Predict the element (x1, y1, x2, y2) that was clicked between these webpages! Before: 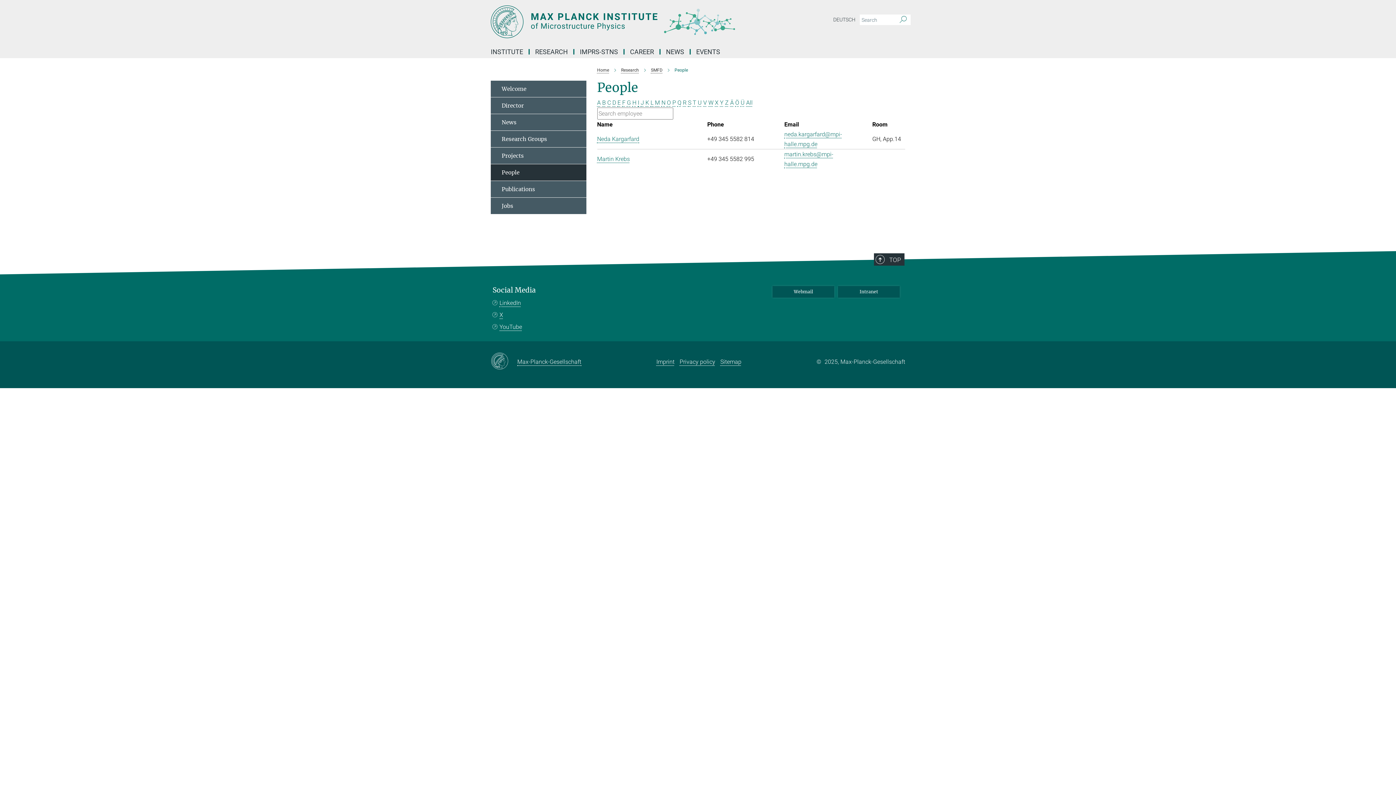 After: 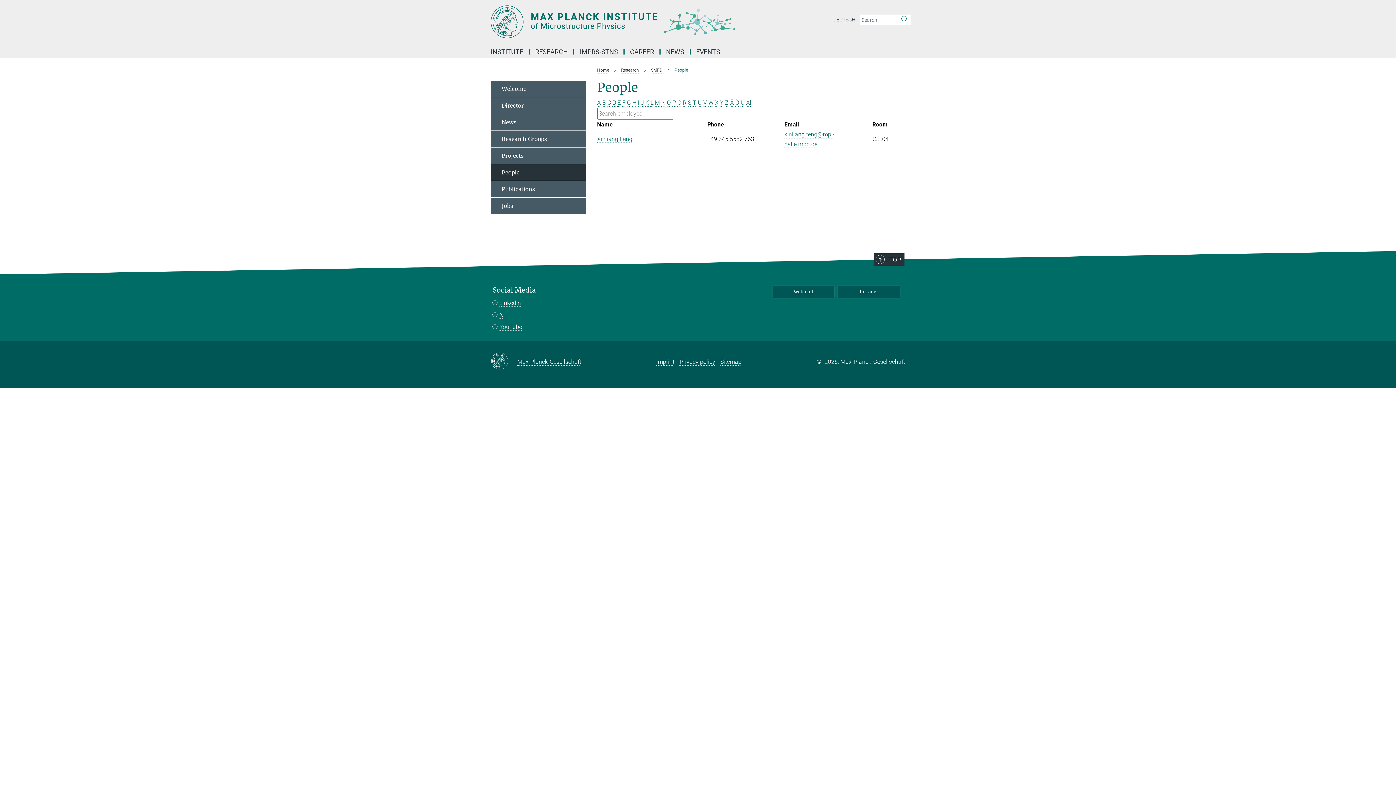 Action: label: F bbox: (622, 99, 625, 106)